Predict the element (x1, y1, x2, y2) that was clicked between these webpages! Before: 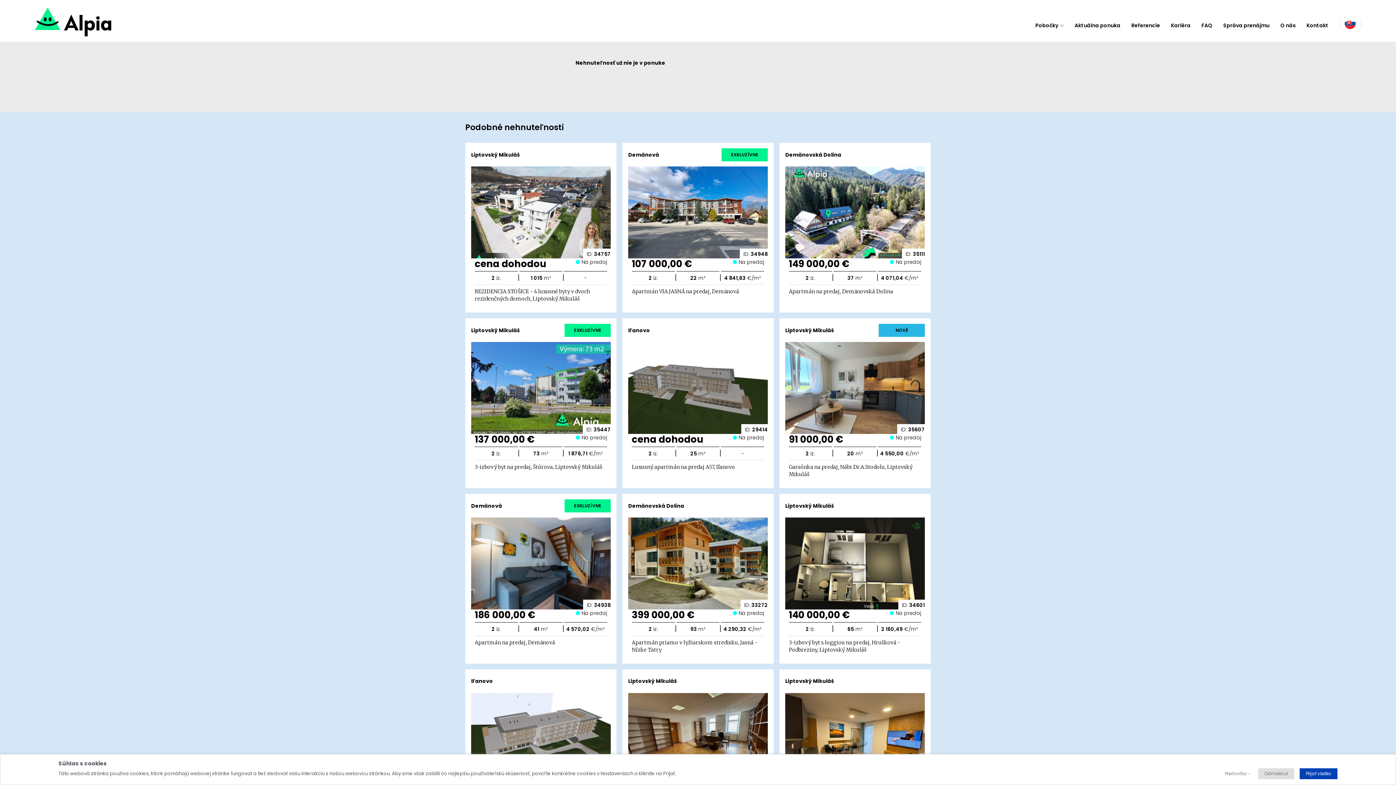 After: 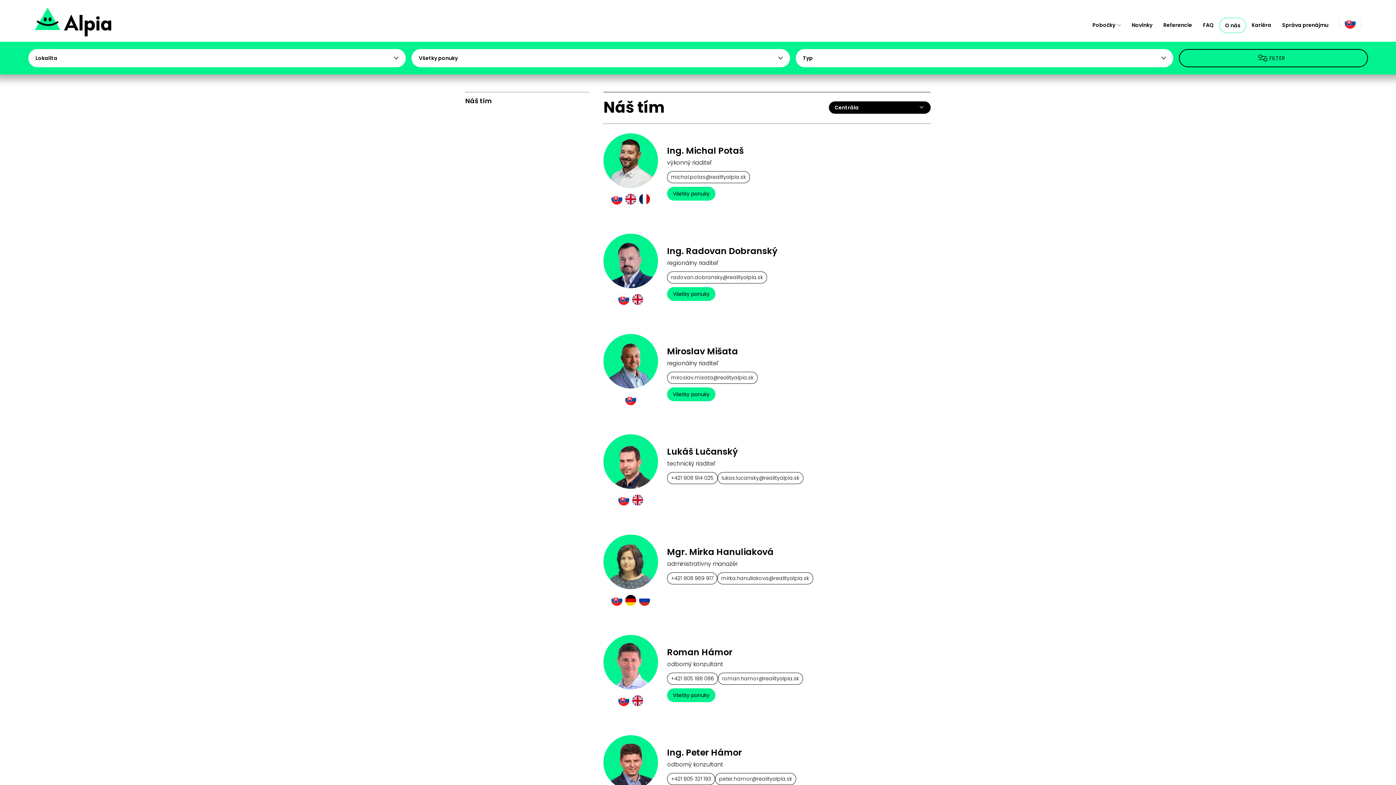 Action: bbox: (1280, 21, 1296, 29) label: O nás